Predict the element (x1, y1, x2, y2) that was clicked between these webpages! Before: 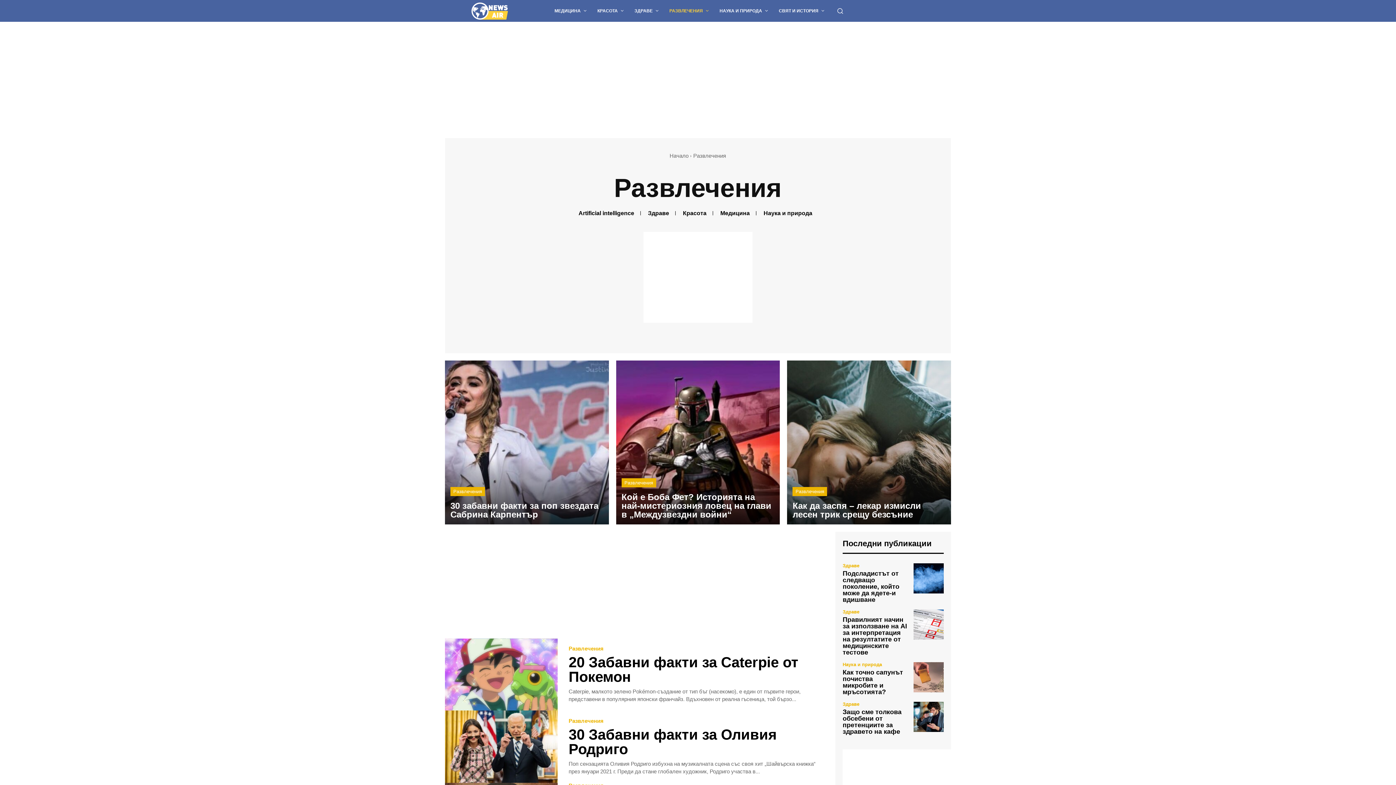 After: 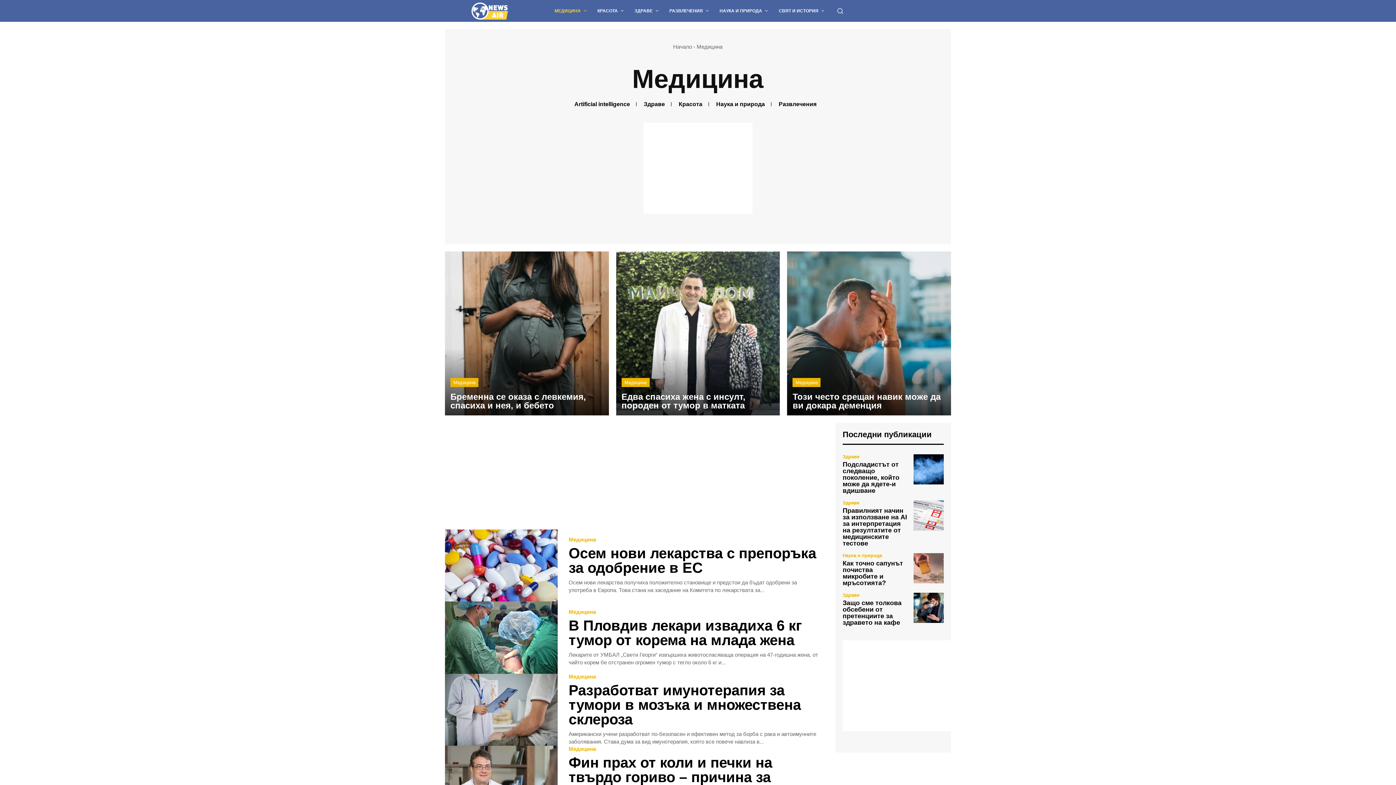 Action: label: Медицина bbox: (720, 209, 750, 216)